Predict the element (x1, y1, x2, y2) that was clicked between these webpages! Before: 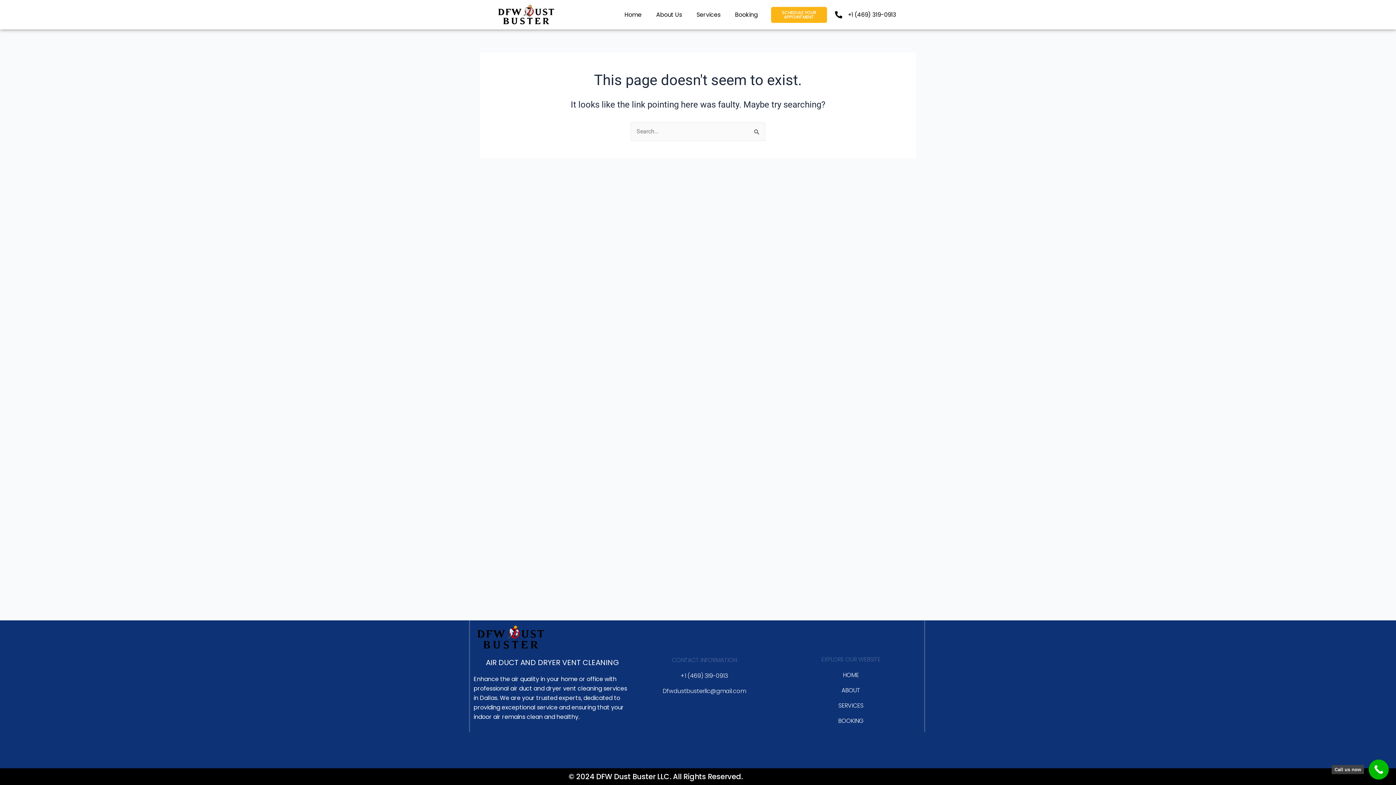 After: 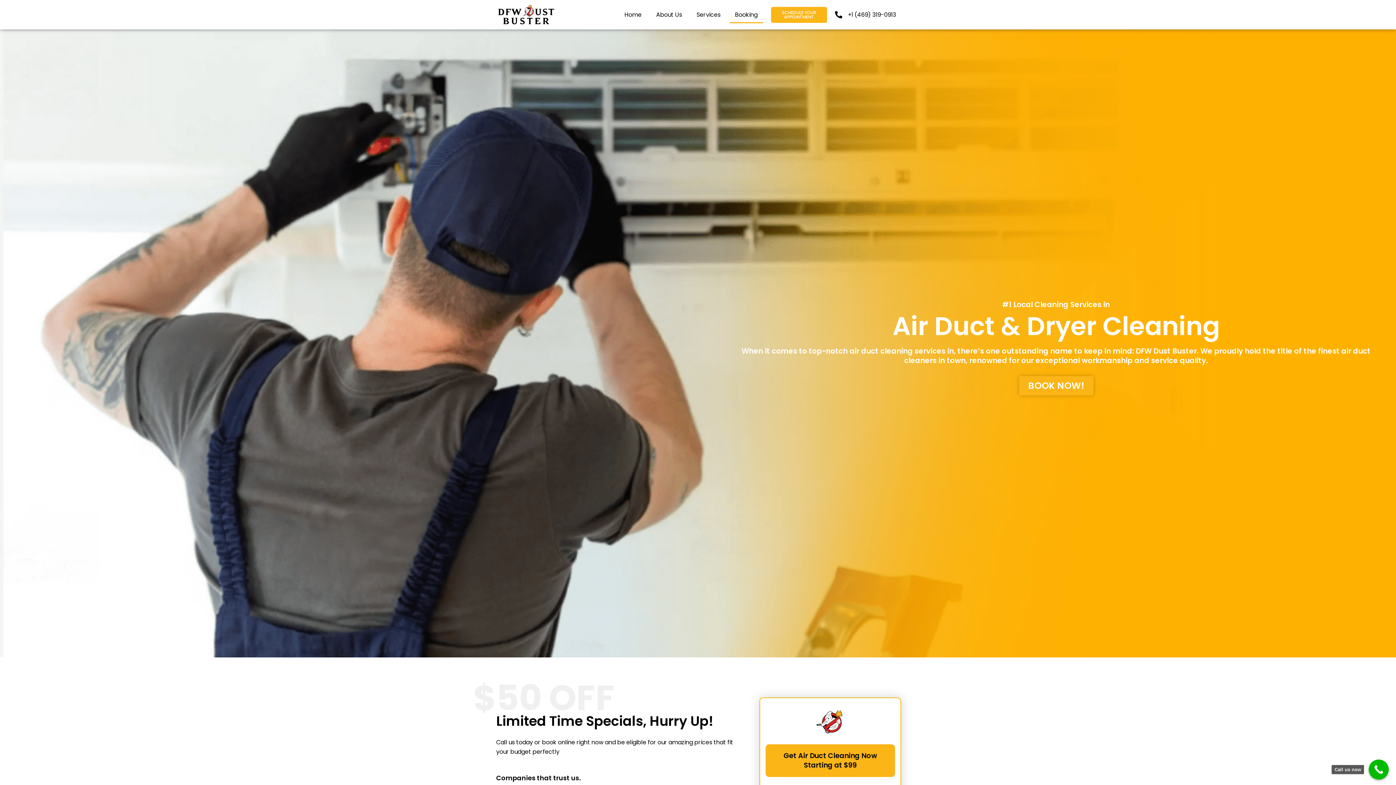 Action: label: Booking bbox: (729, 6, 763, 23)